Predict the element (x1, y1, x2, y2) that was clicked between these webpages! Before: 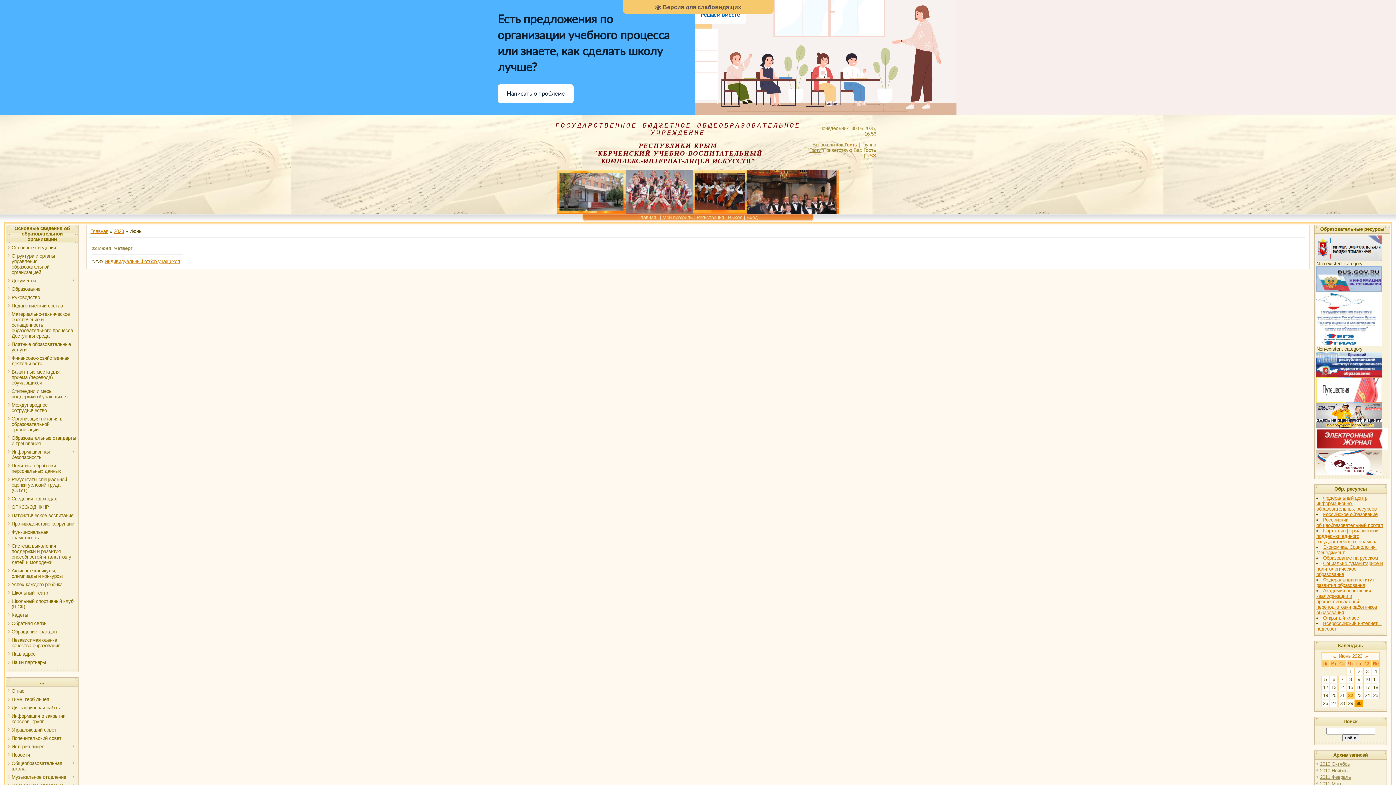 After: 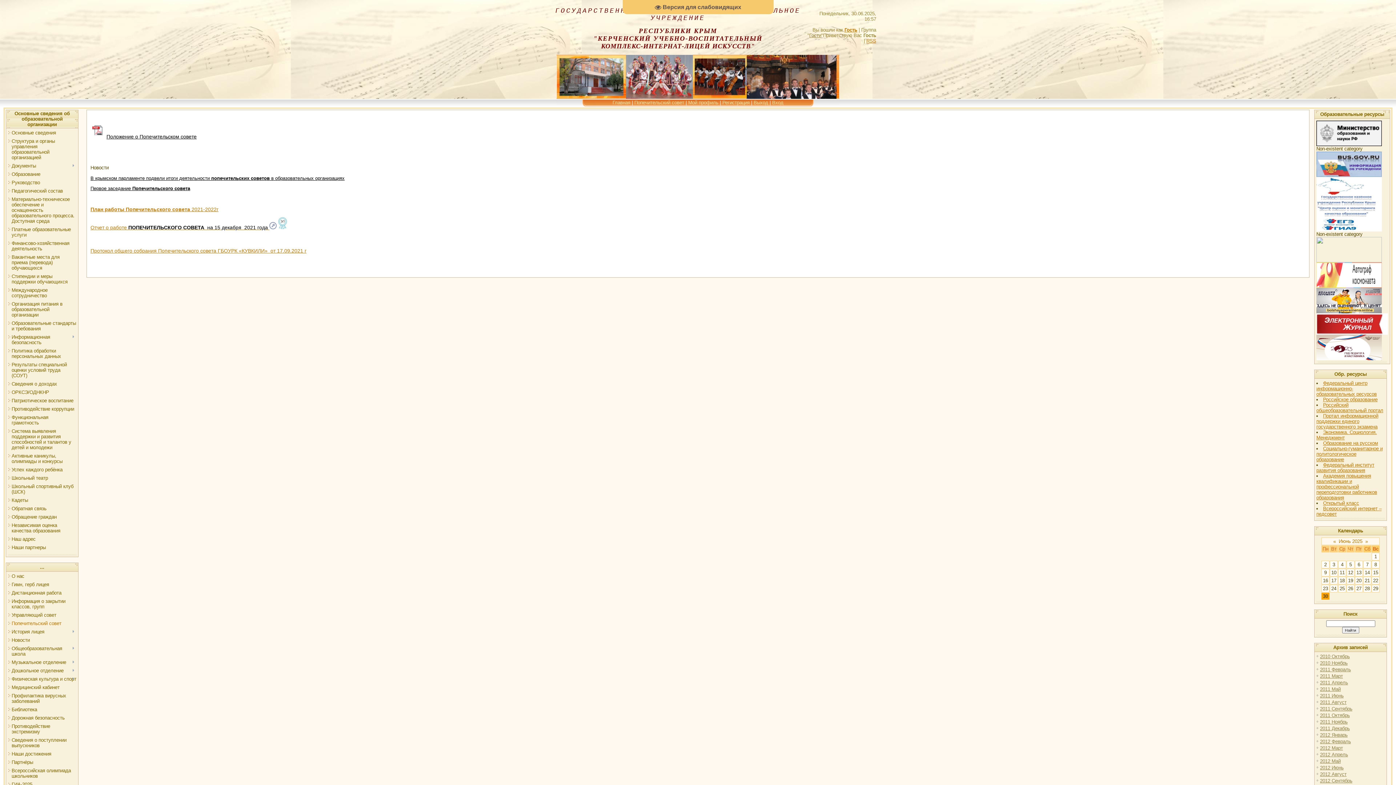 Action: label: Попечительский совет bbox: (11, 736, 61, 741)